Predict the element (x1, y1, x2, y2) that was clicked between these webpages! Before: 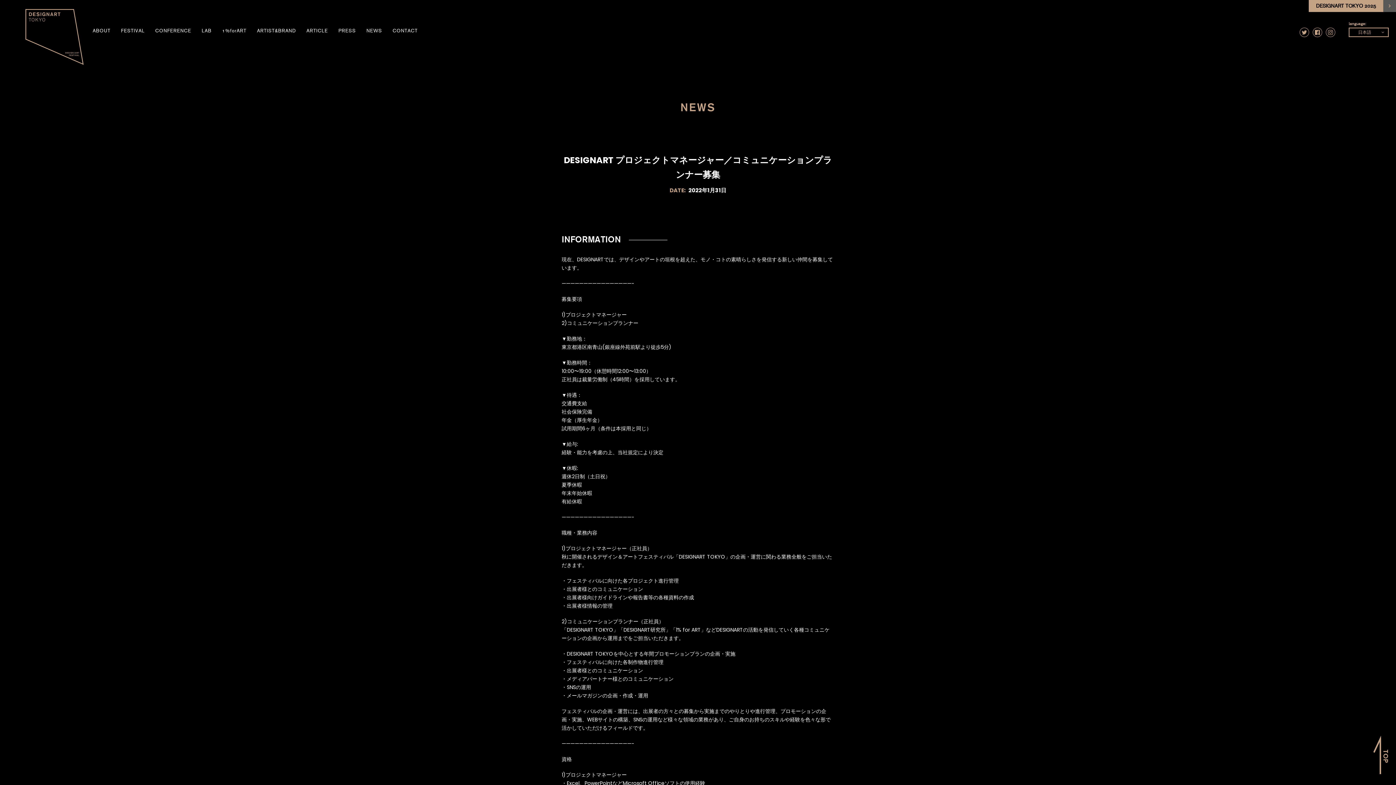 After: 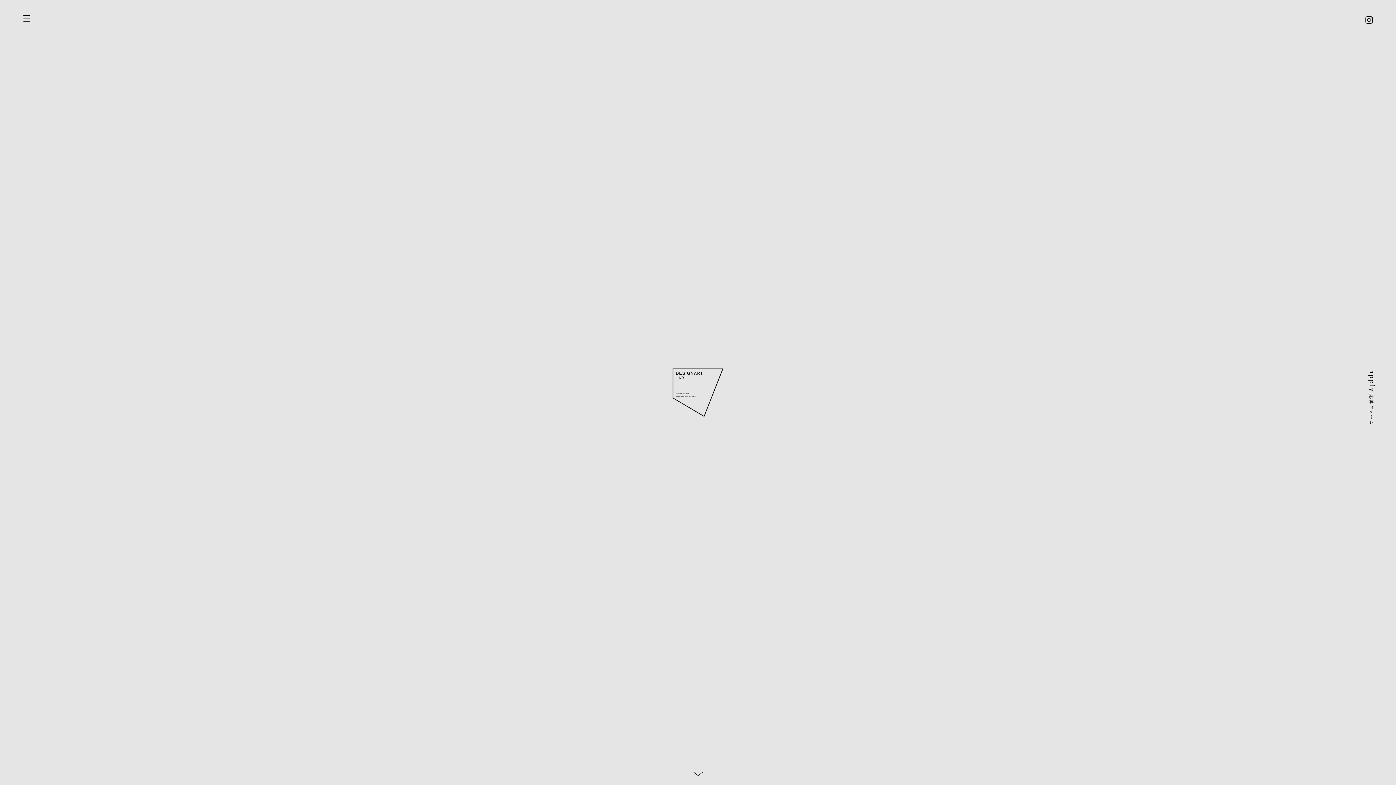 Action: label: LAB bbox: (201, 25, 211, 36)